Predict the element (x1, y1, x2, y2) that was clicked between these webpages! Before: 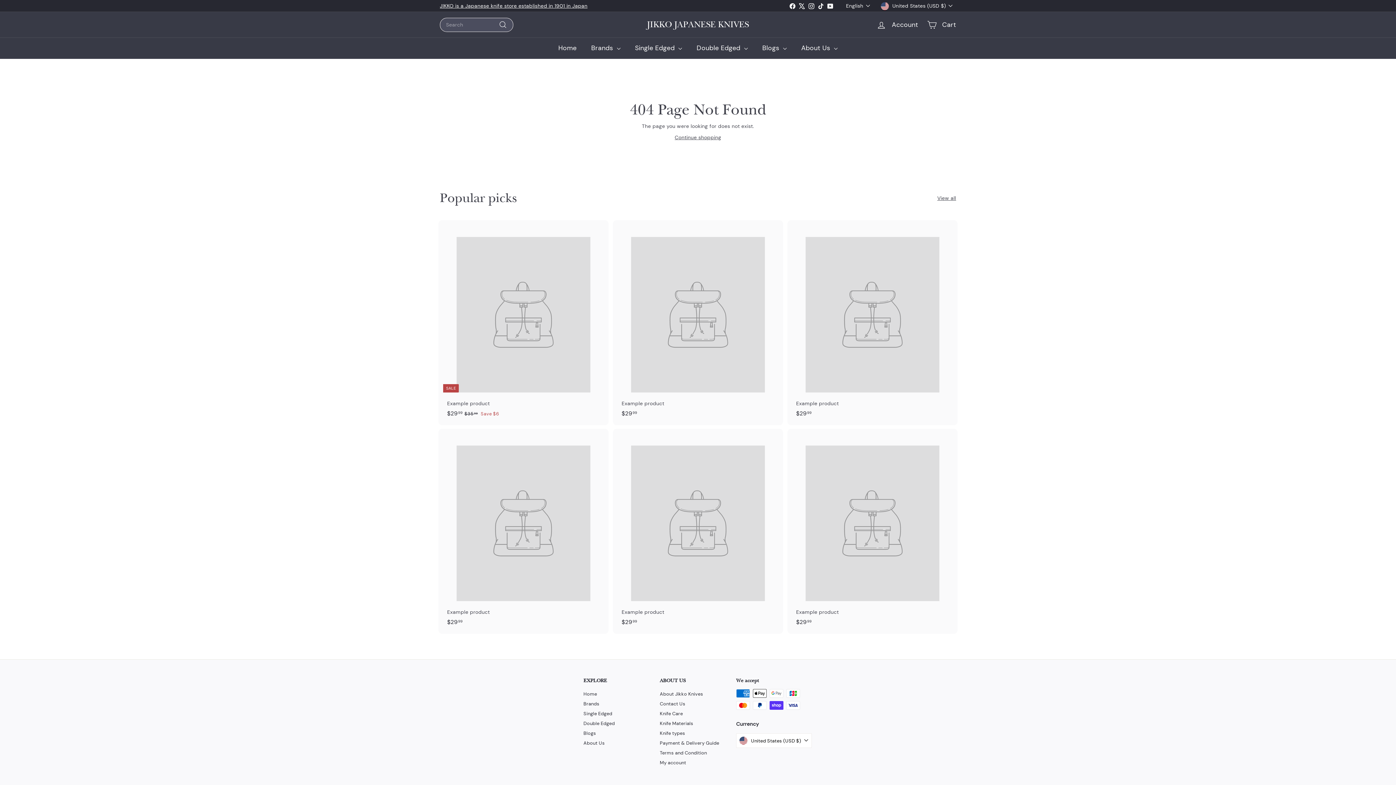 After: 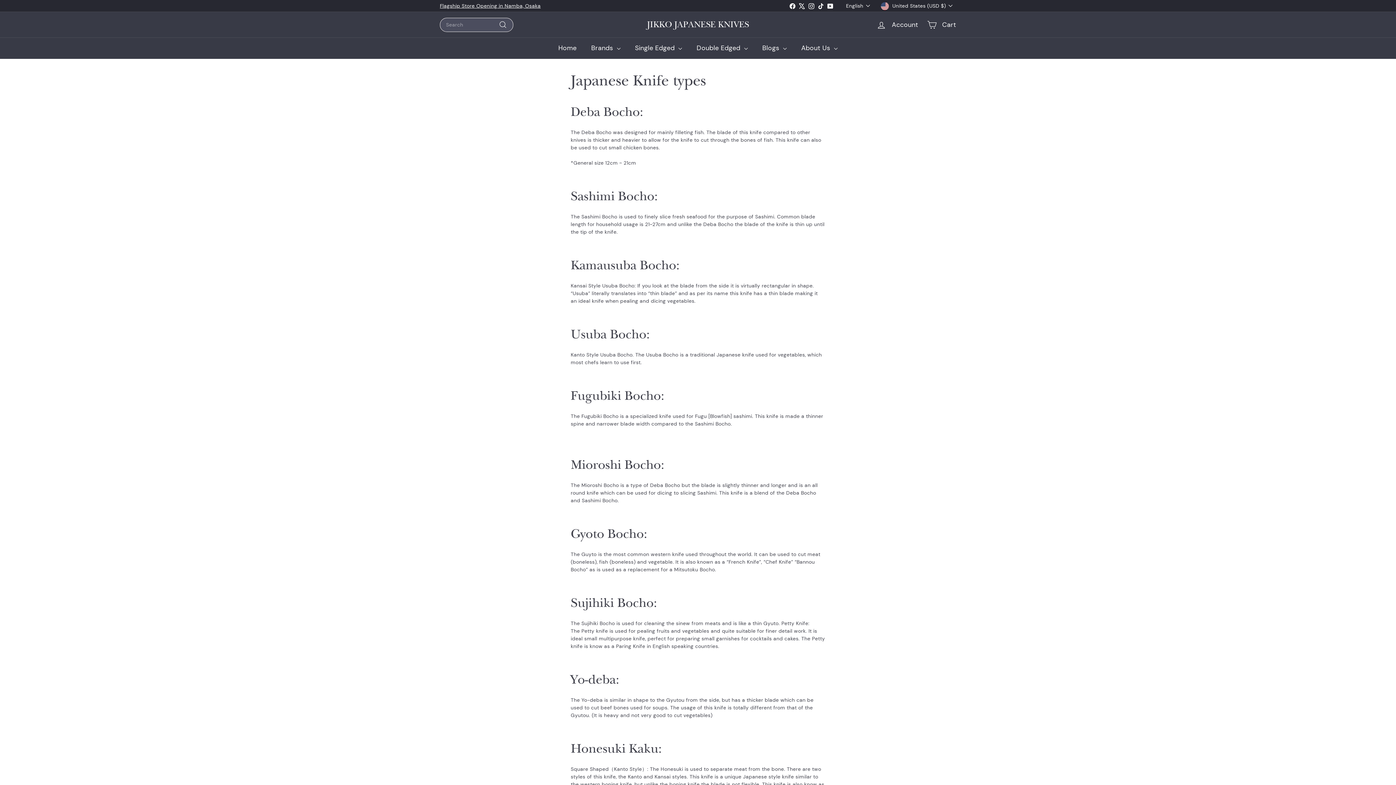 Action: label: Knife types bbox: (660, 728, 685, 738)